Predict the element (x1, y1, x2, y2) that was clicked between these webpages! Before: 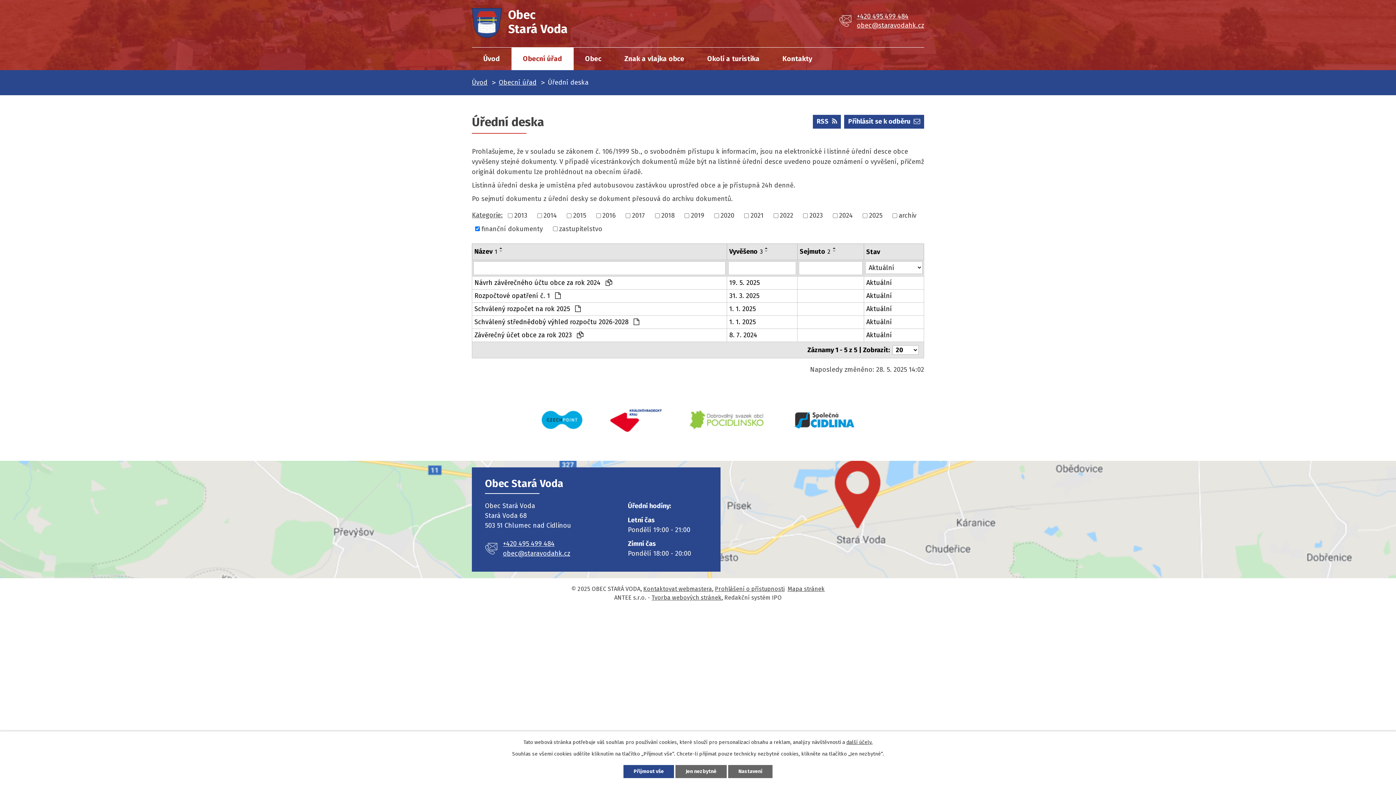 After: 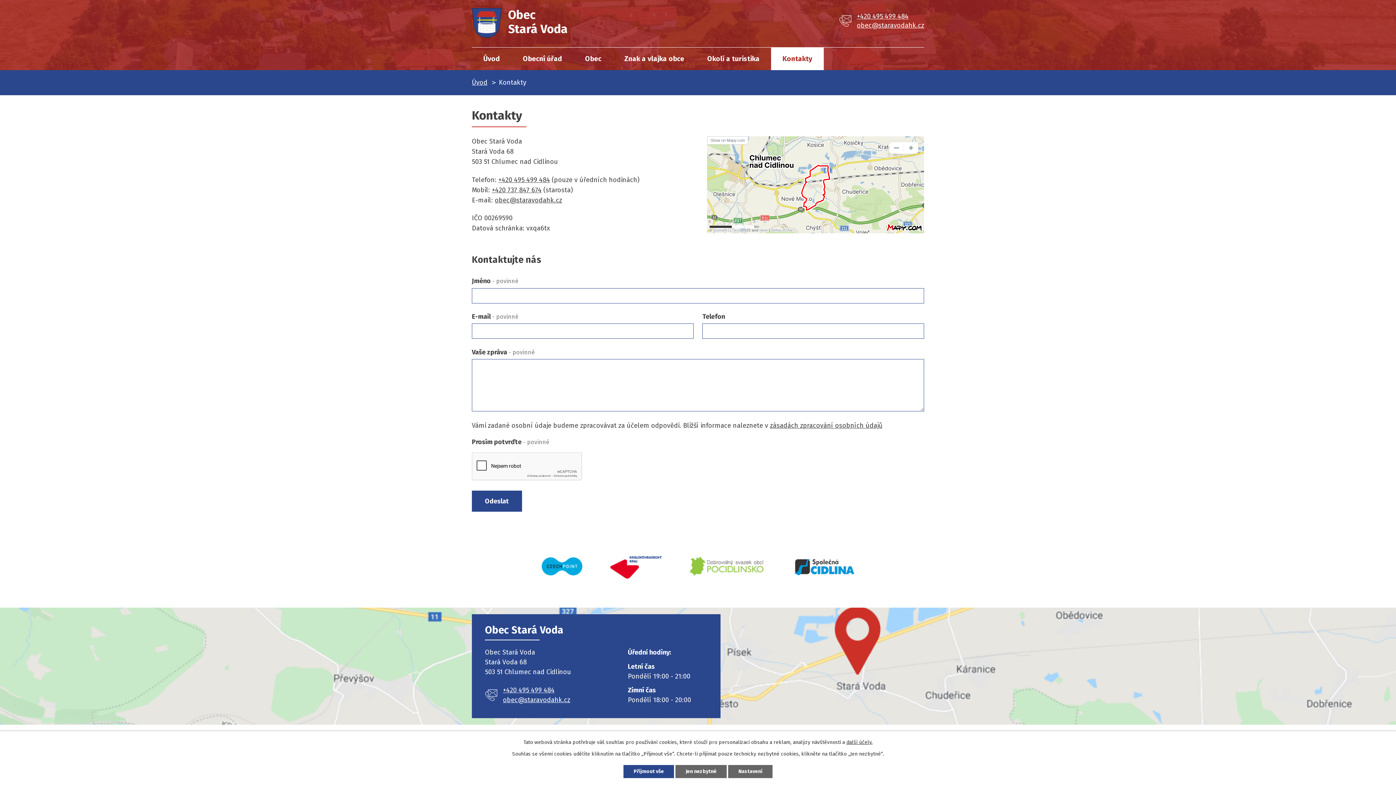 Action: label: Kontakty bbox: (771, 47, 824, 70)